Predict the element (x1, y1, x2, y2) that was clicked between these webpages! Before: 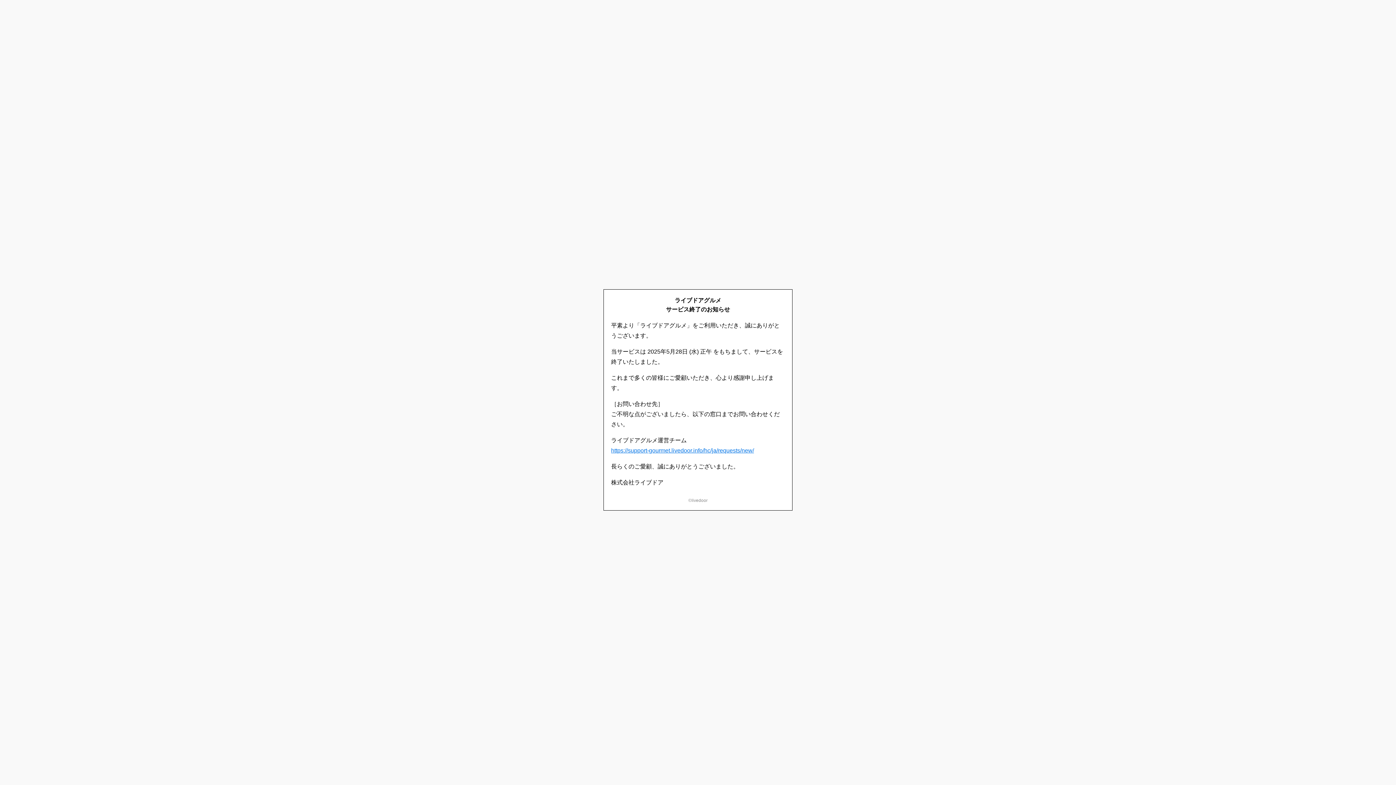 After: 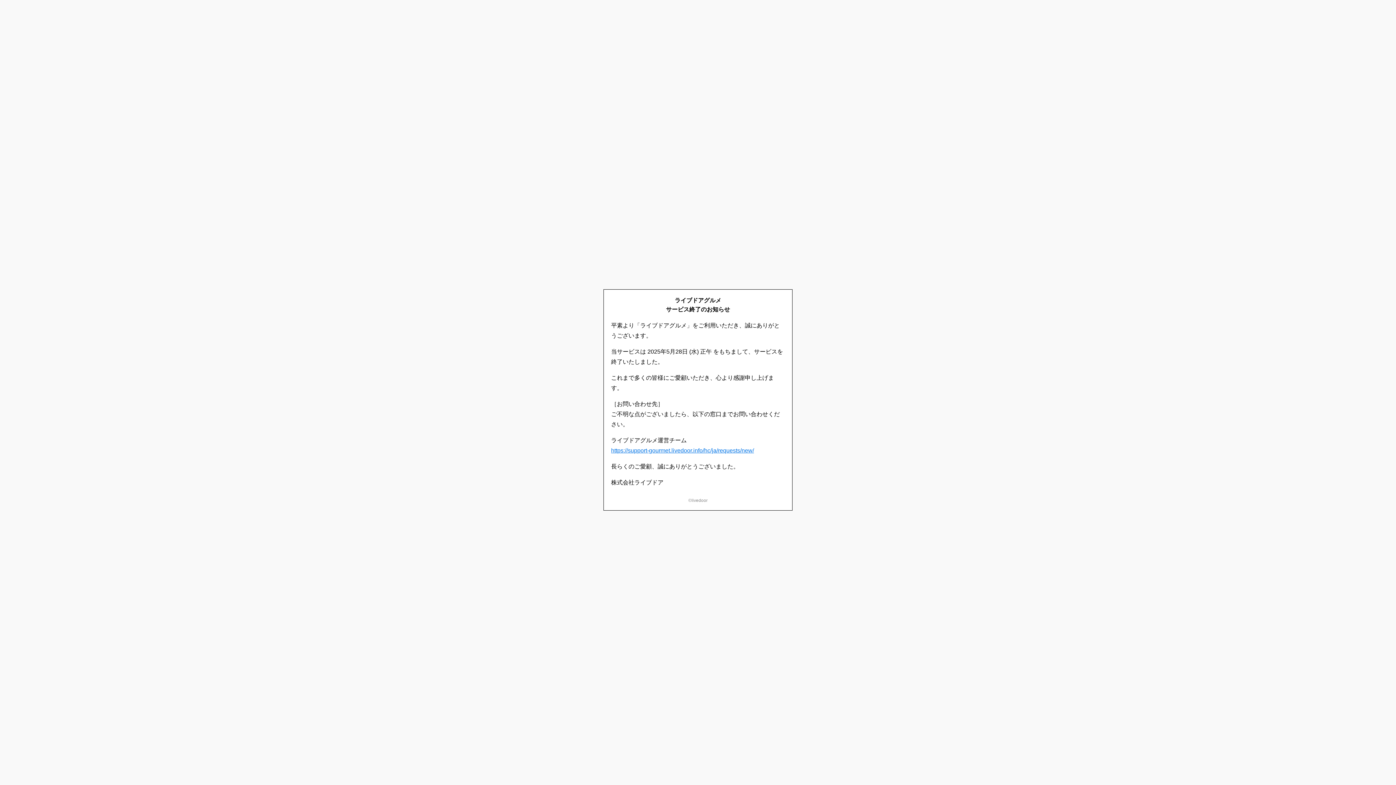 Action: bbox: (611, 447, 754, 453) label: https://support-gourmet.livedoor.info/hc/ja/requests/new/